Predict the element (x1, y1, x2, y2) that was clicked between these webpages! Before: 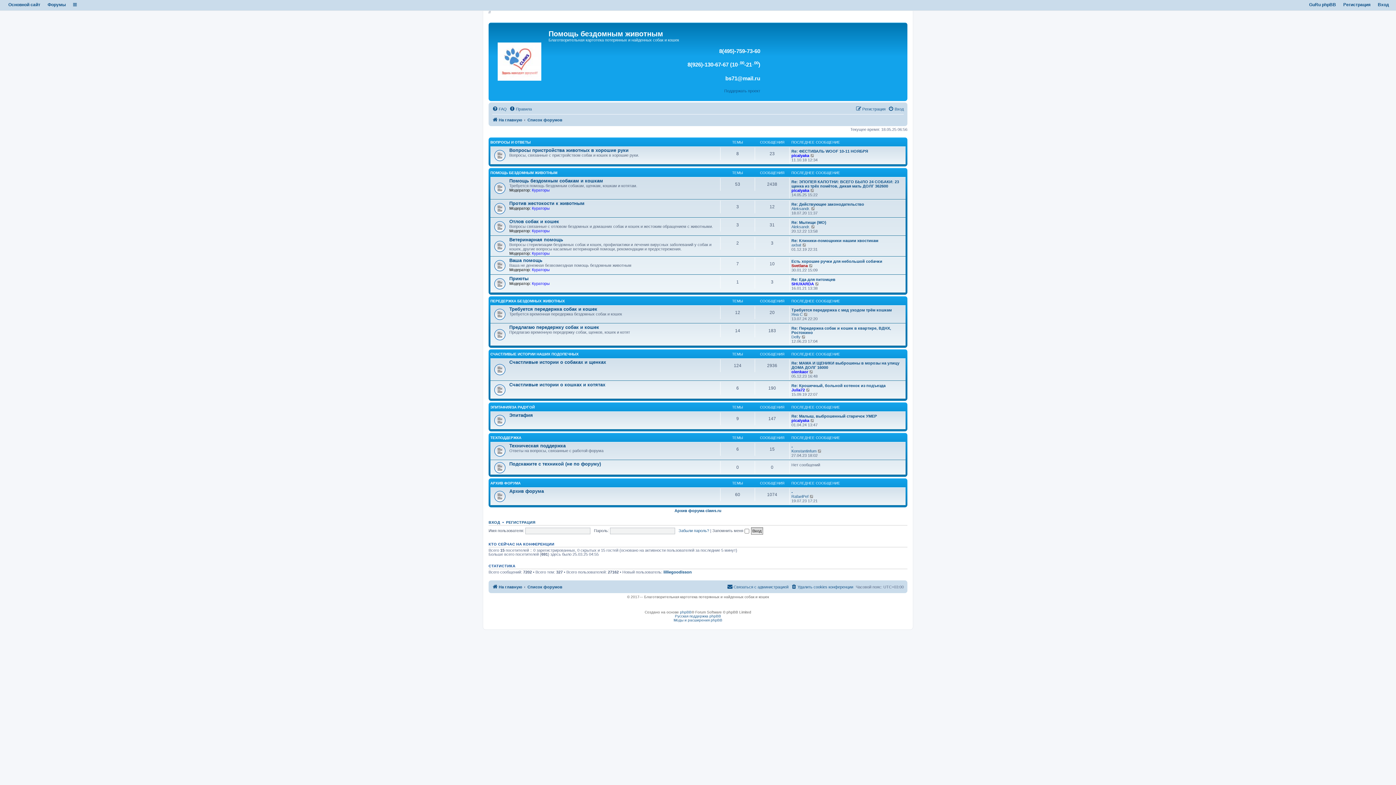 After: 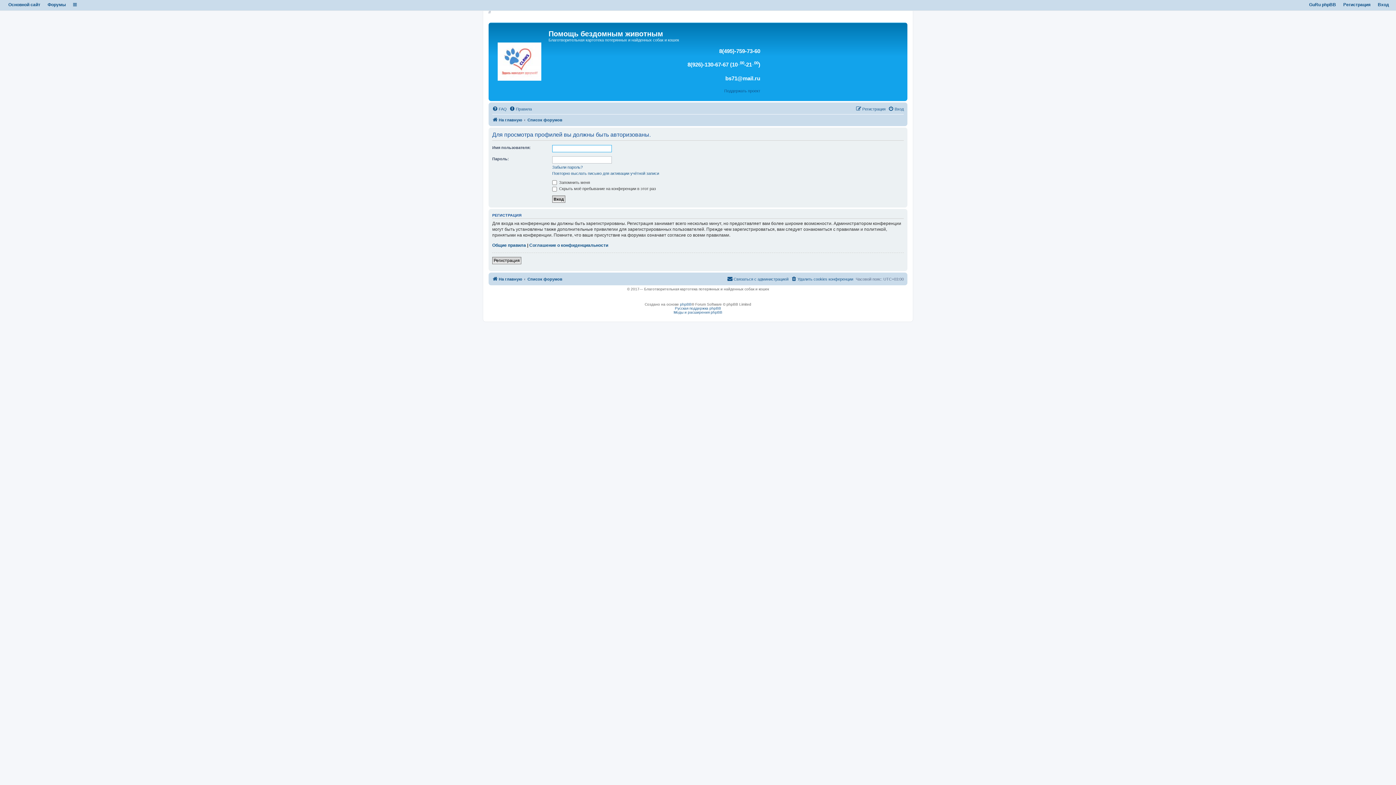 Action: bbox: (791, 188, 809, 192) label: picalyaka